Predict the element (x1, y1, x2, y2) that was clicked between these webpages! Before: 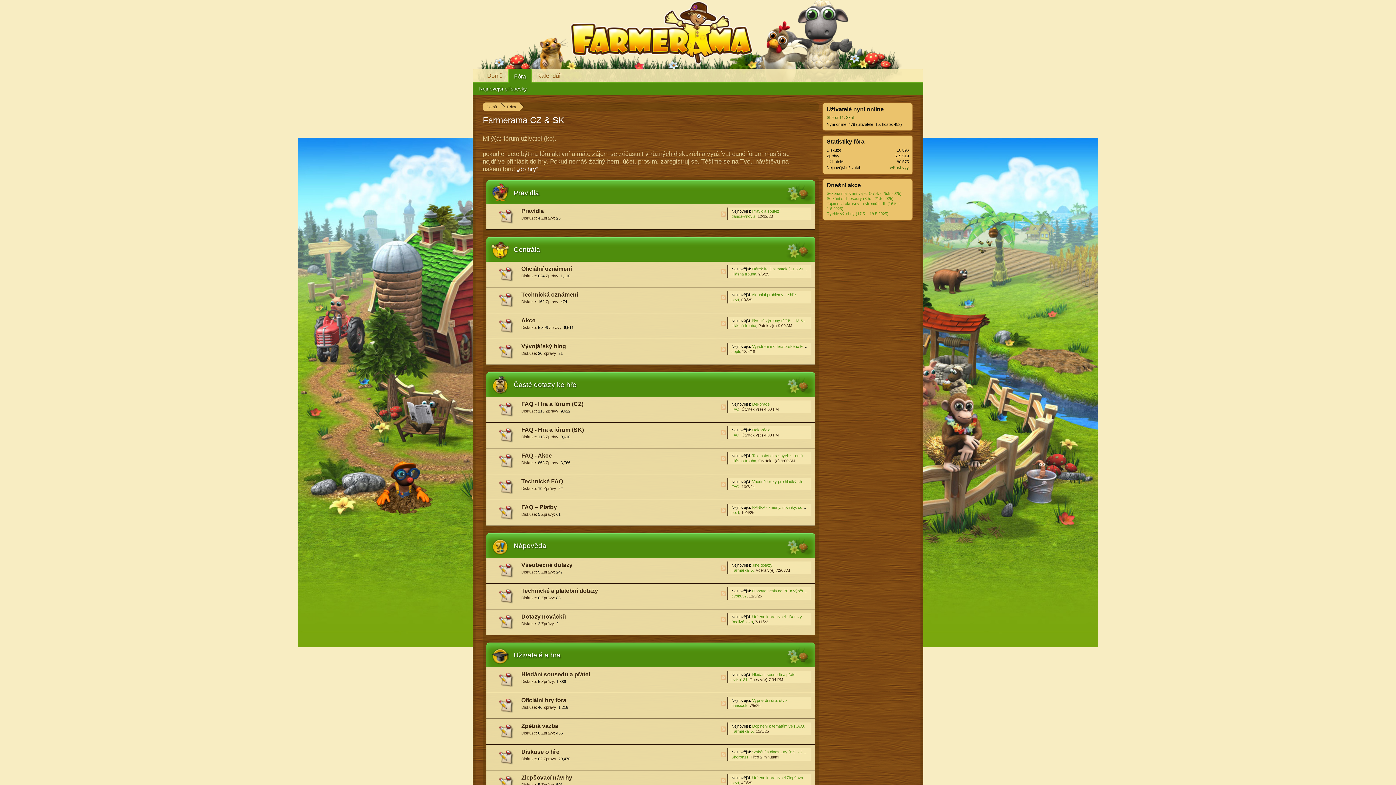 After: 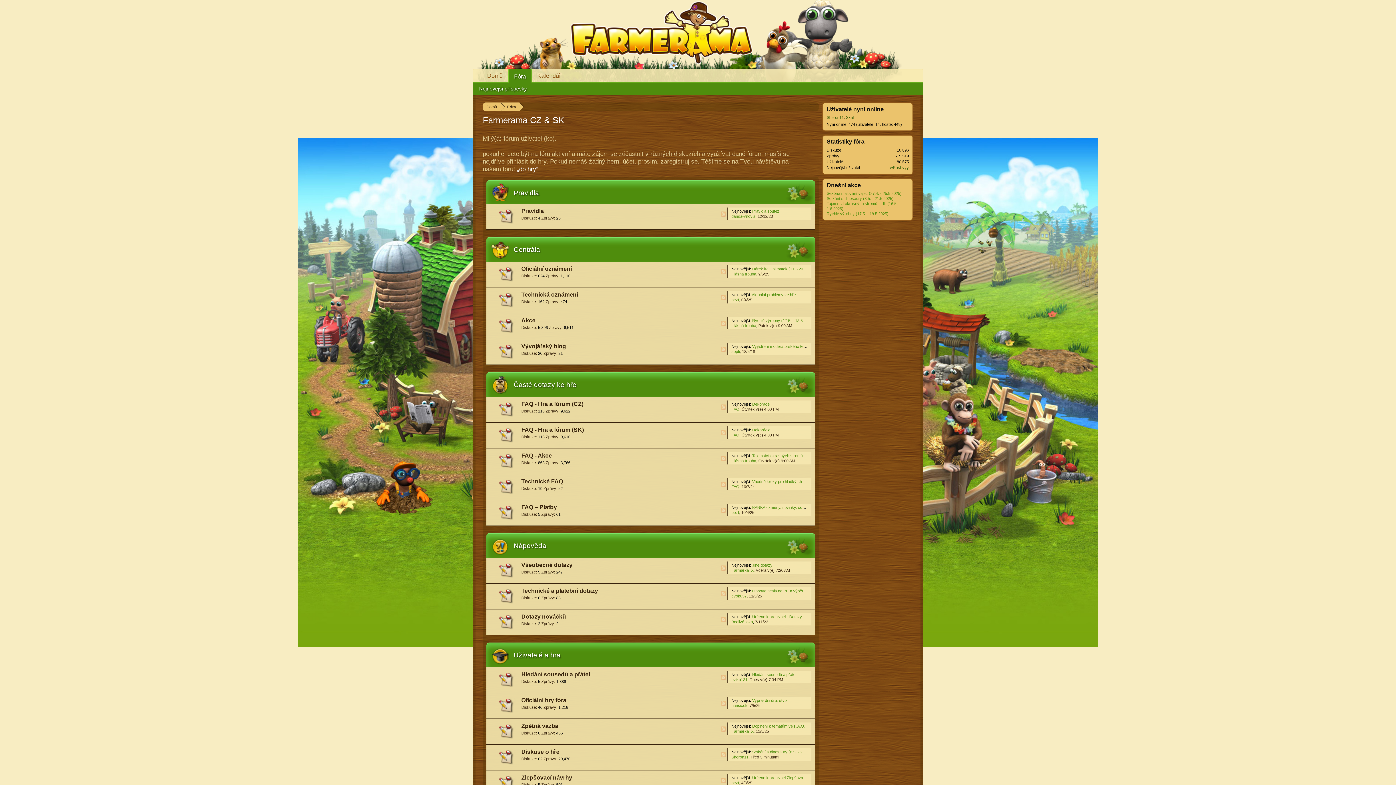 Action: label: Fóra bbox: (500, 102, 519, 111)